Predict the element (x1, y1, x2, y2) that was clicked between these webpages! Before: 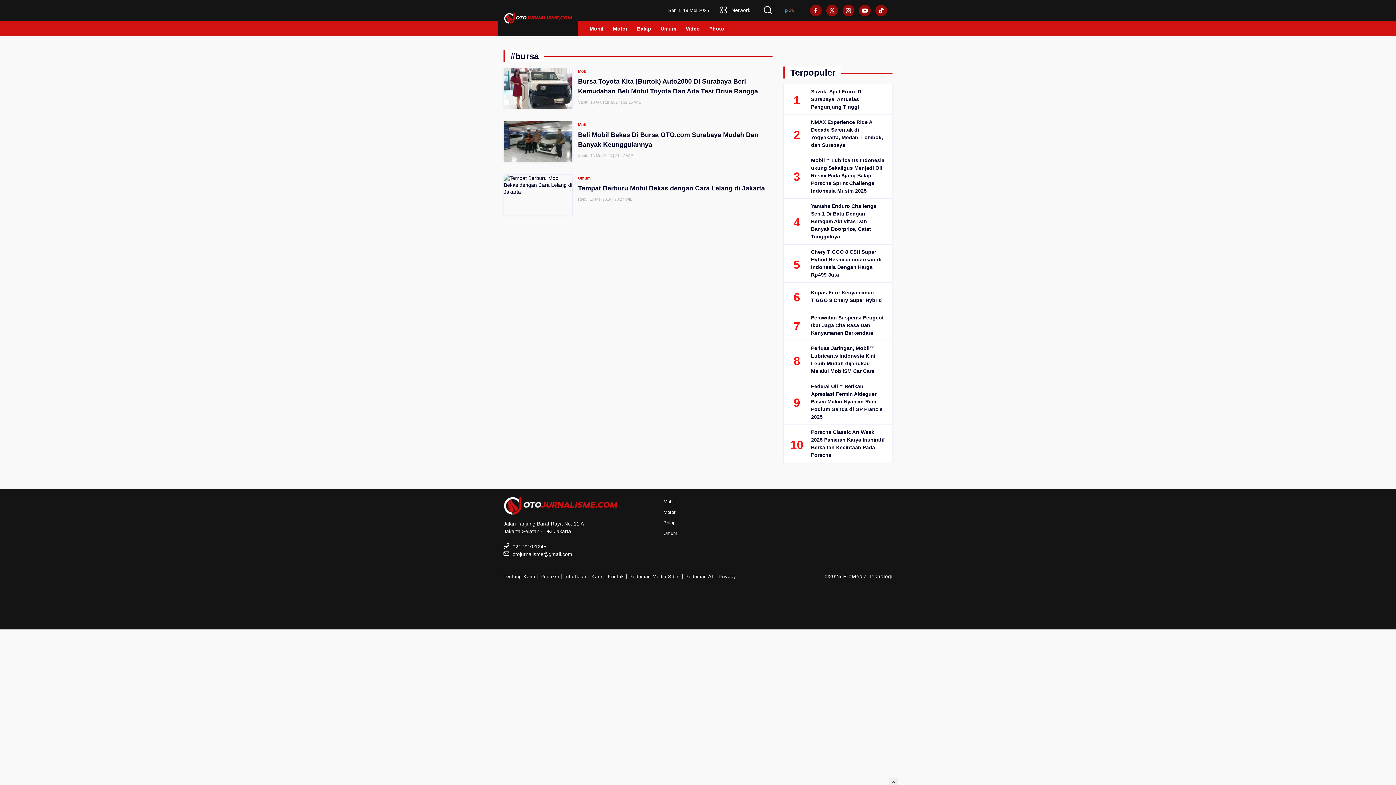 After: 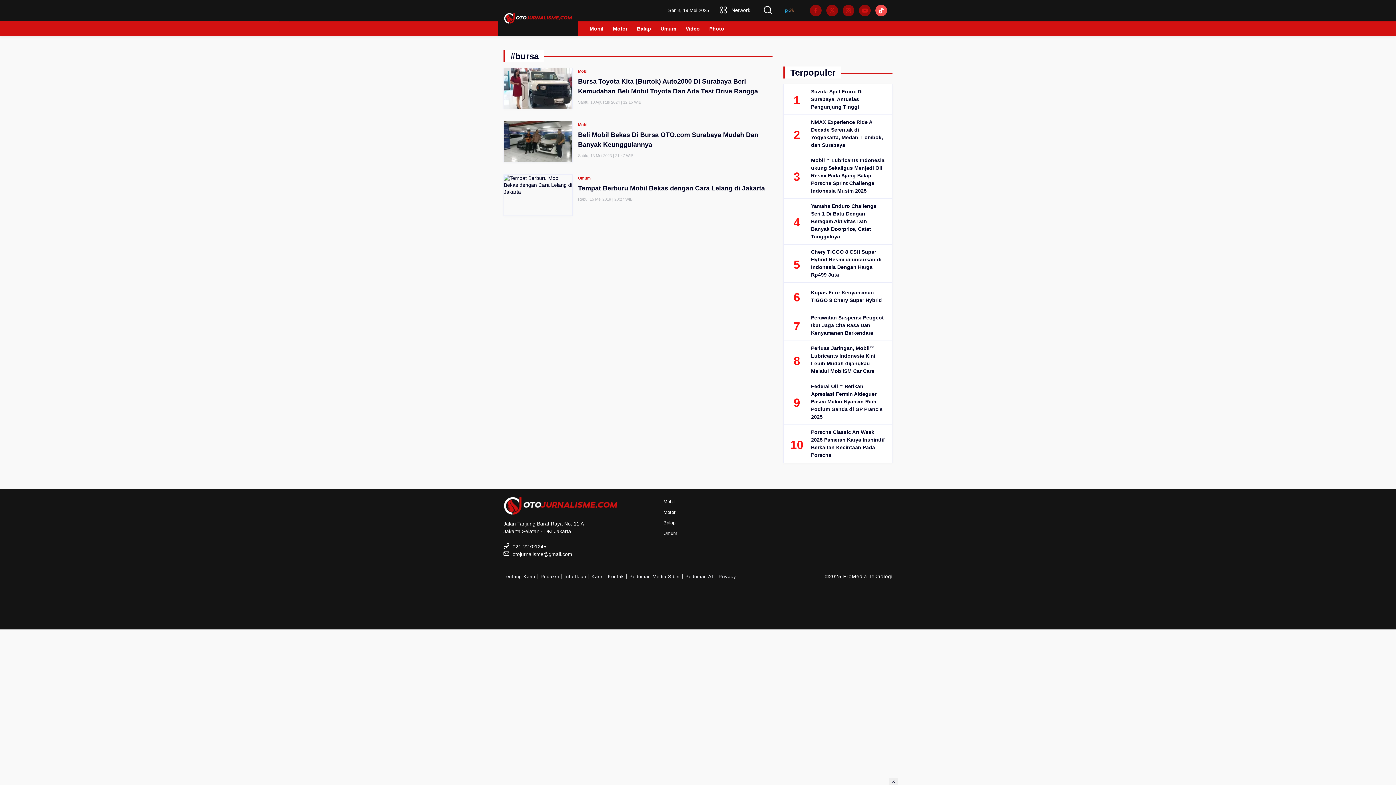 Action: bbox: (875, 4, 887, 16)